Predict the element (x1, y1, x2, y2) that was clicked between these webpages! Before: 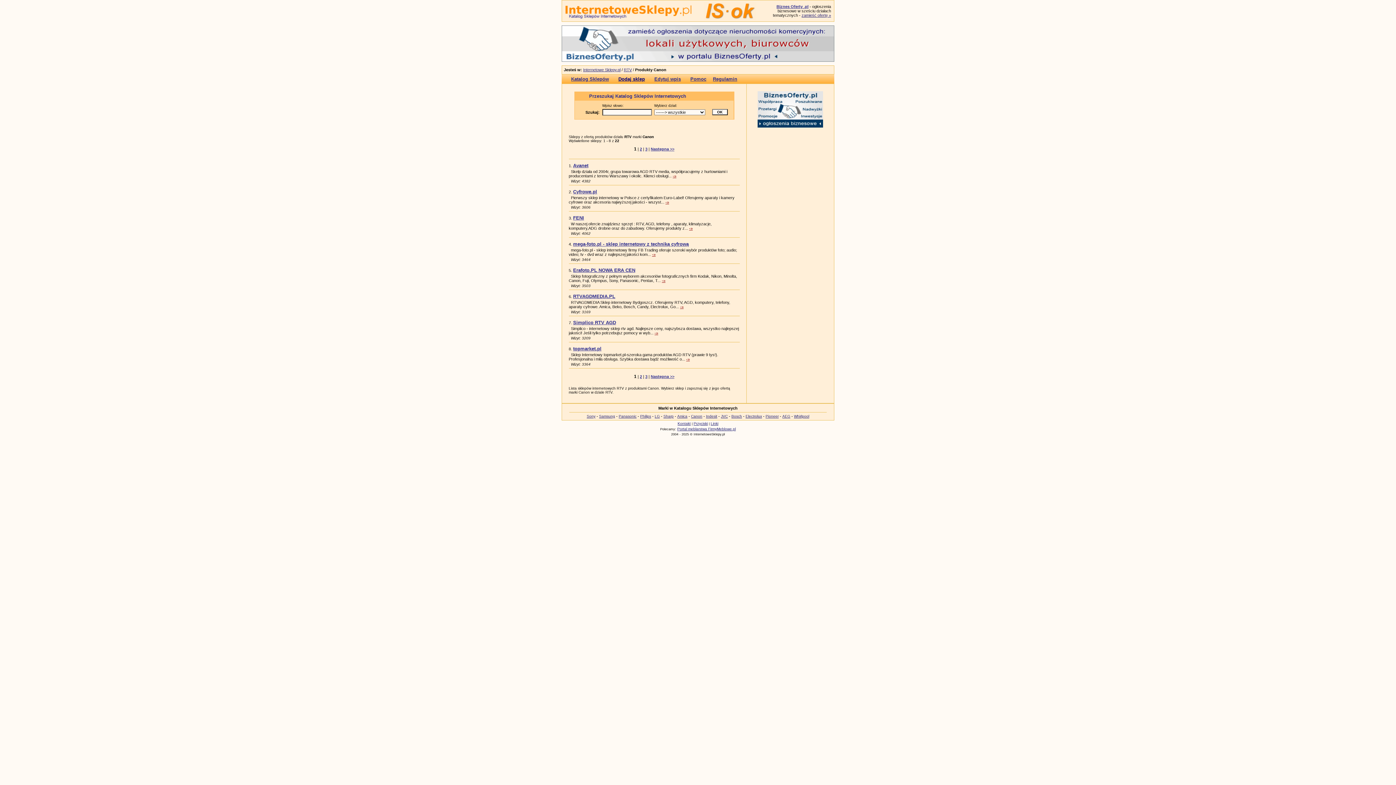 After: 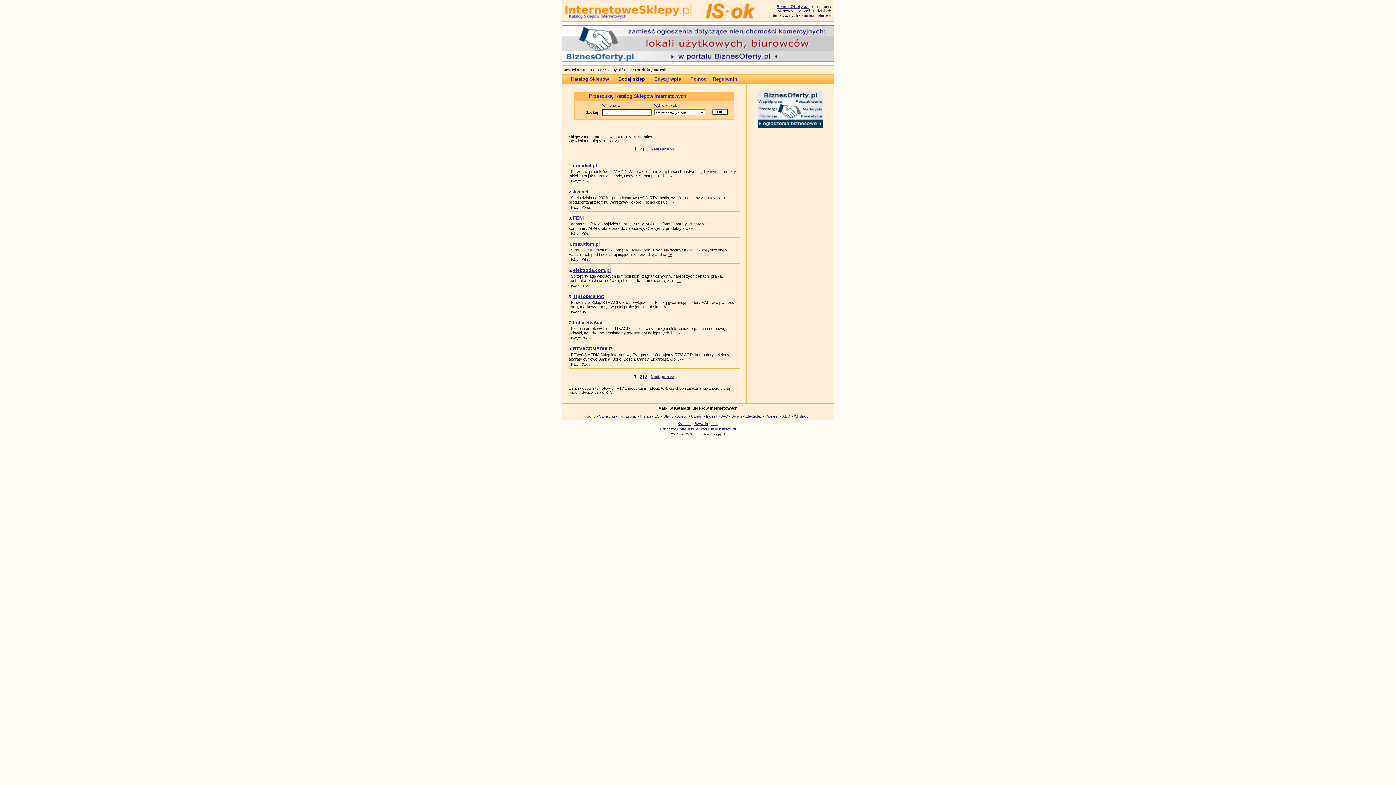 Action: bbox: (706, 414, 717, 418) label: Indesit